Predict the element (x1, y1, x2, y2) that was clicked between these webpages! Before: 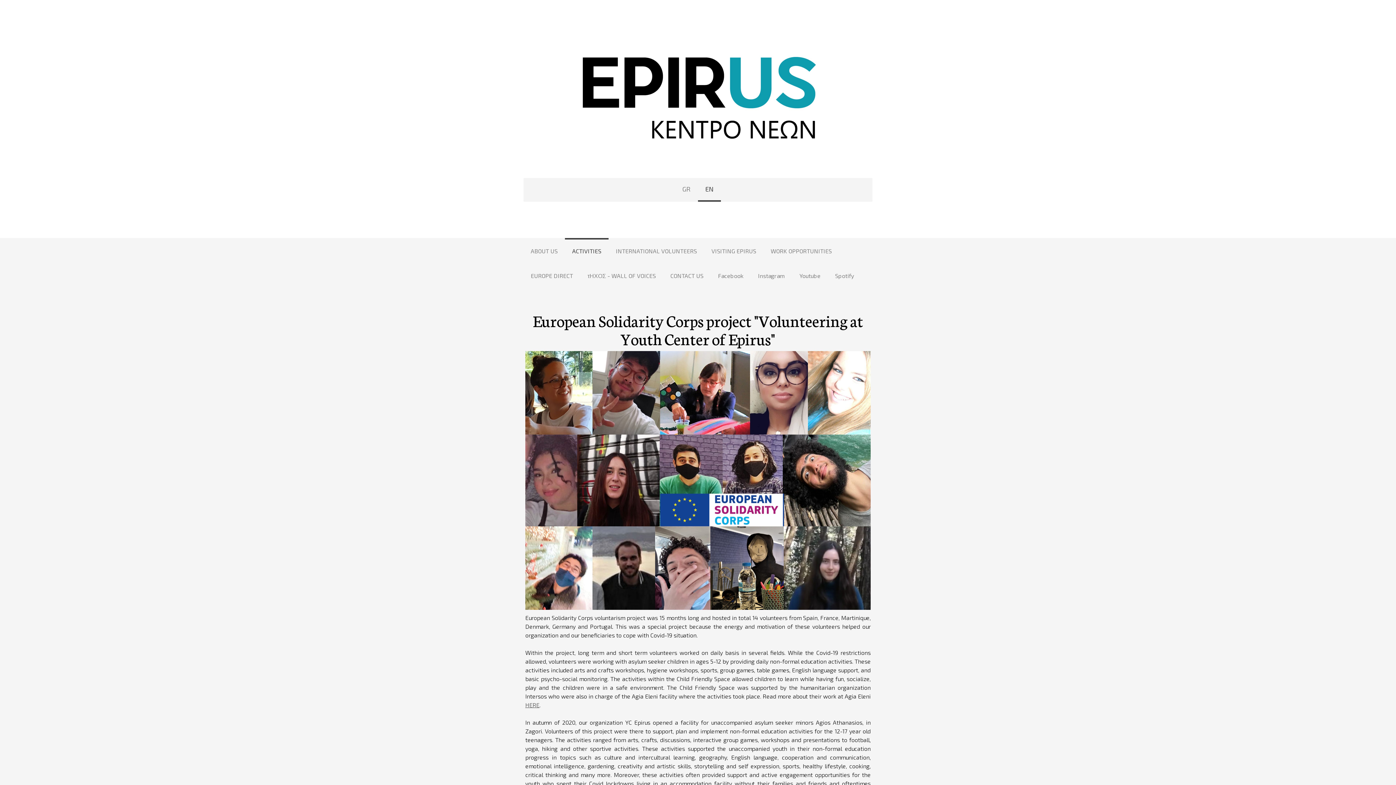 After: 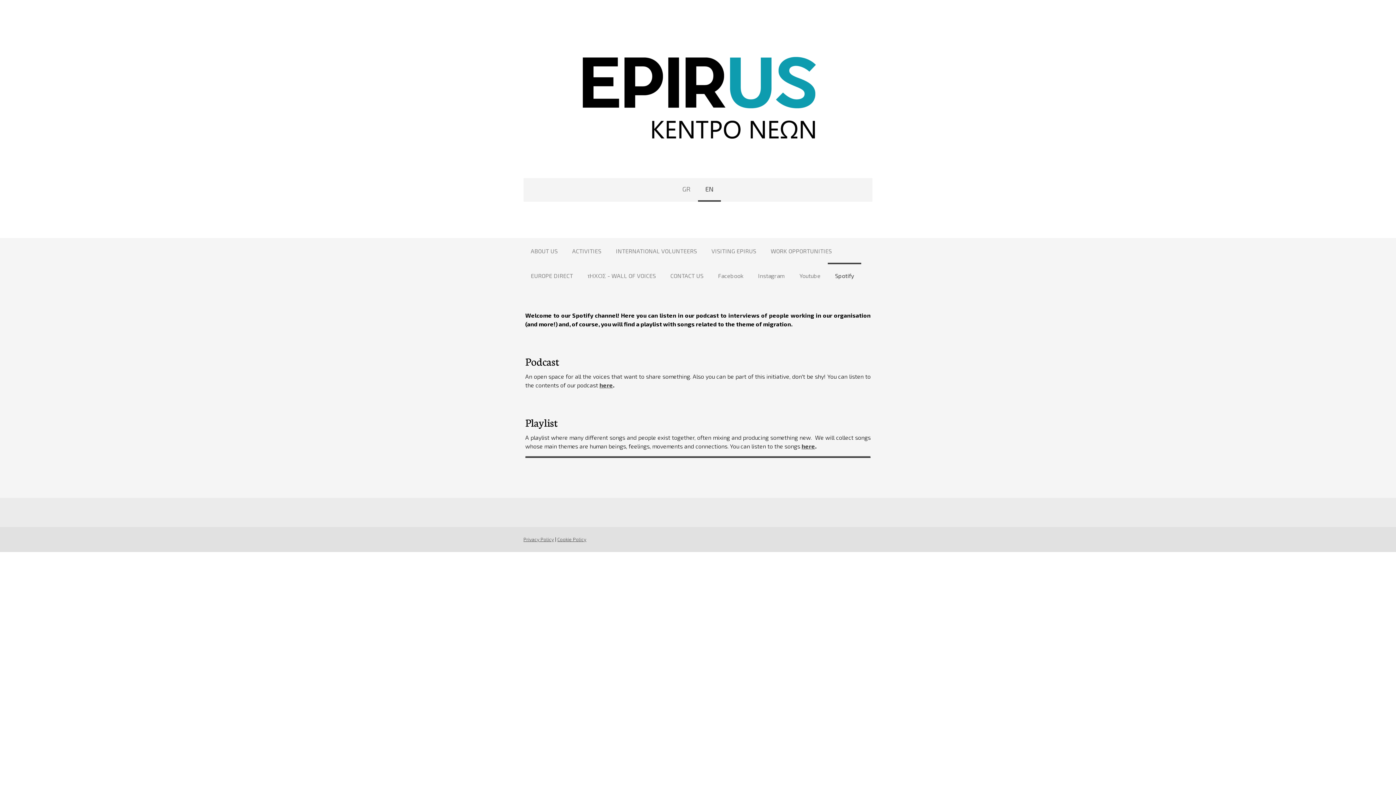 Action: bbox: (828, 262, 861, 287) label: Spotify